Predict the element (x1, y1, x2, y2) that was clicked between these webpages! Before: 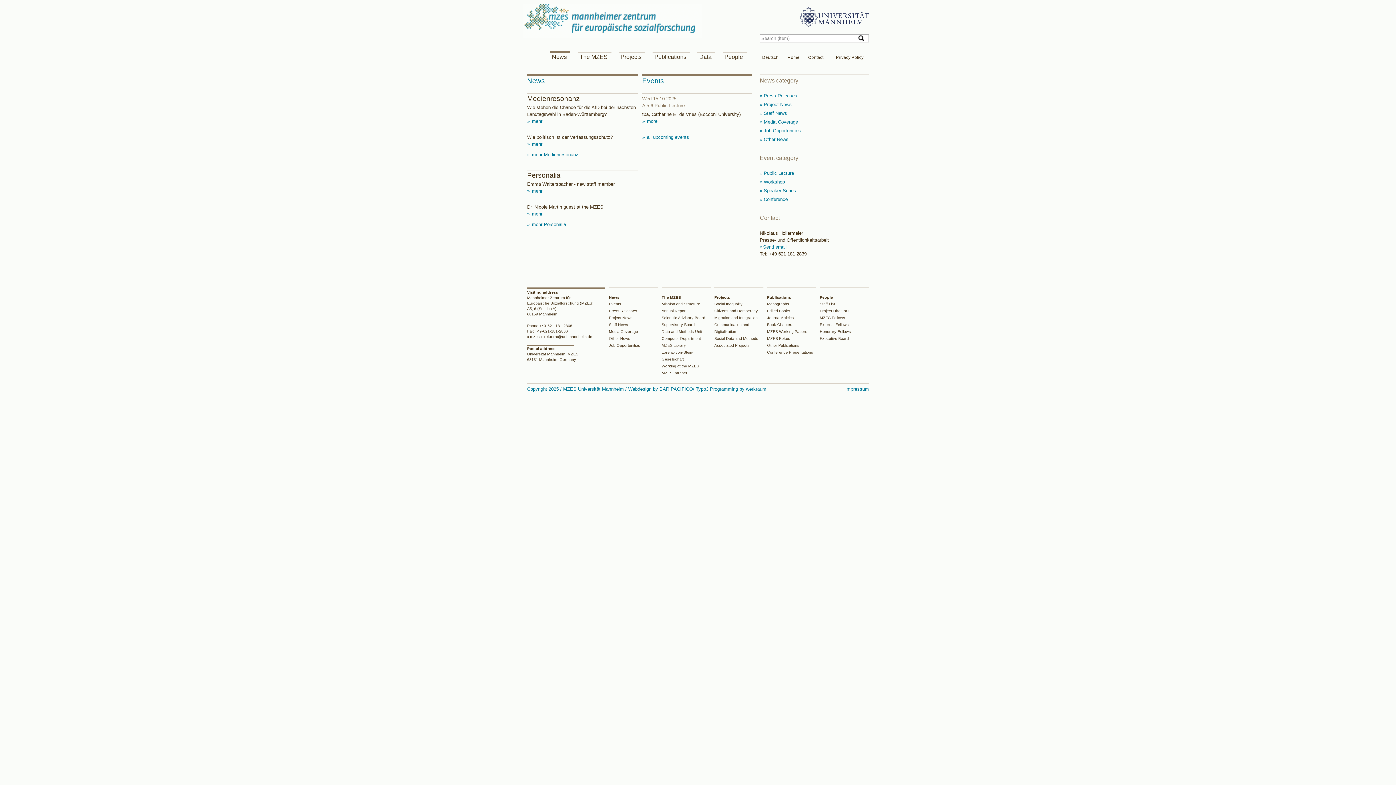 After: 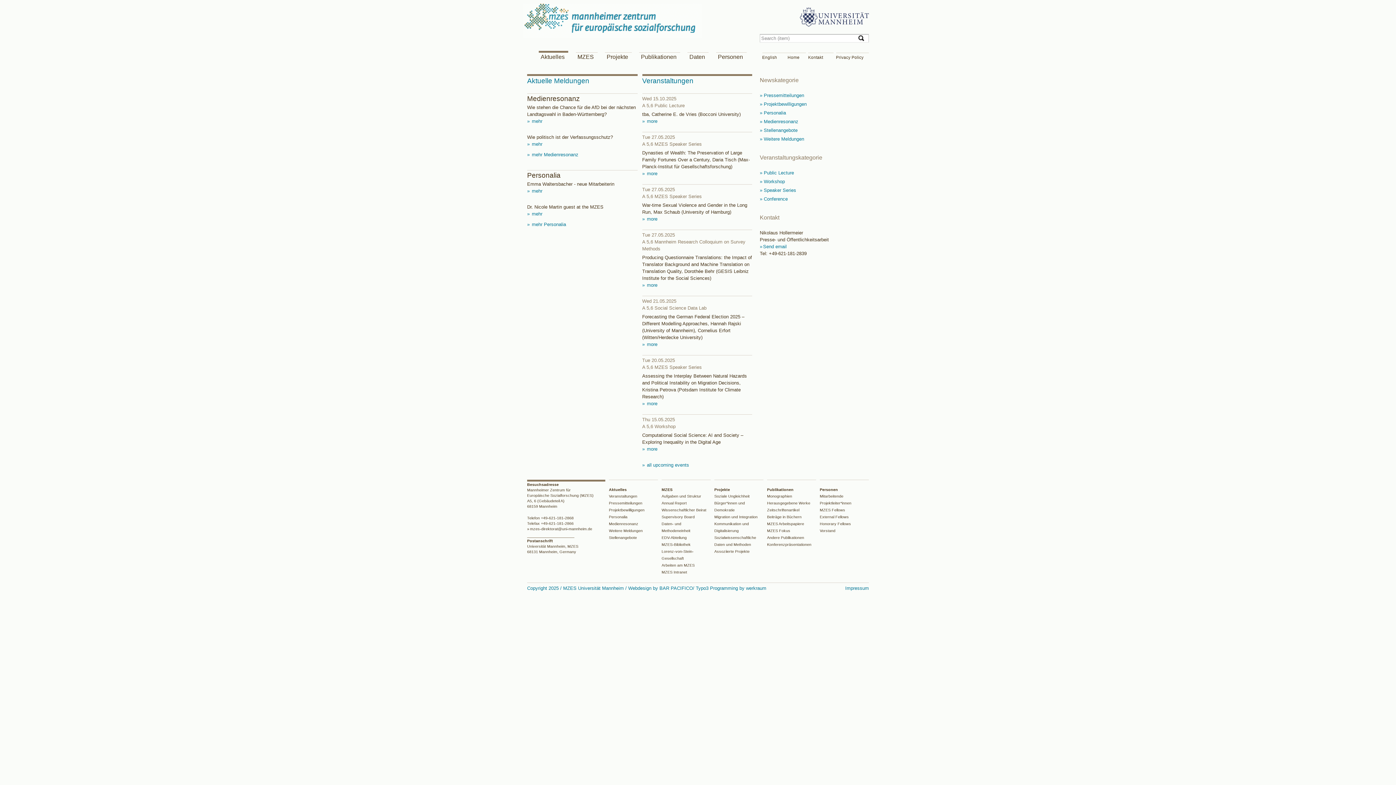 Action: label: Deutsch bbox: (762, 55, 778, 59)